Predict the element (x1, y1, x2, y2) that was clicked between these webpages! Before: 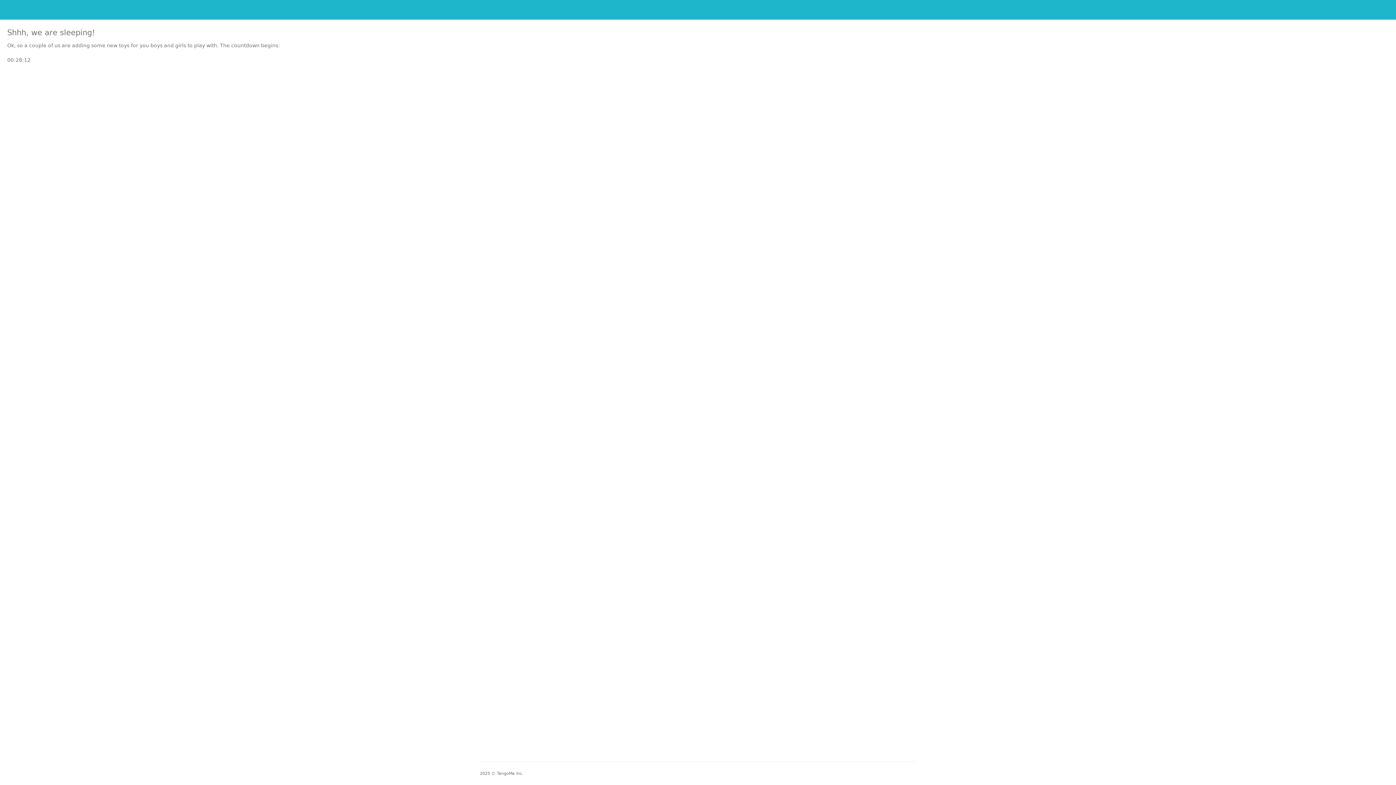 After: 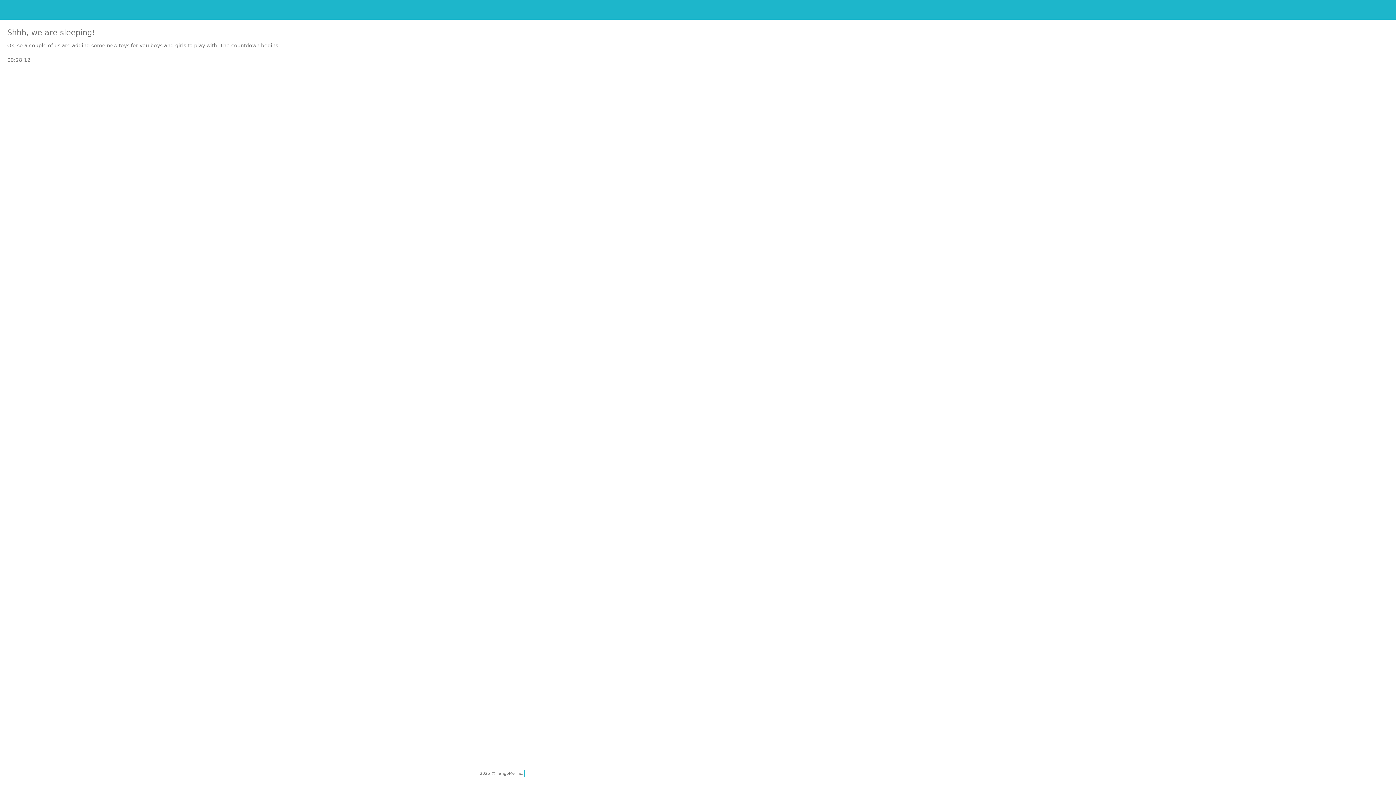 Action: bbox: (497, 771, 523, 776) label: TangoMe Inc.